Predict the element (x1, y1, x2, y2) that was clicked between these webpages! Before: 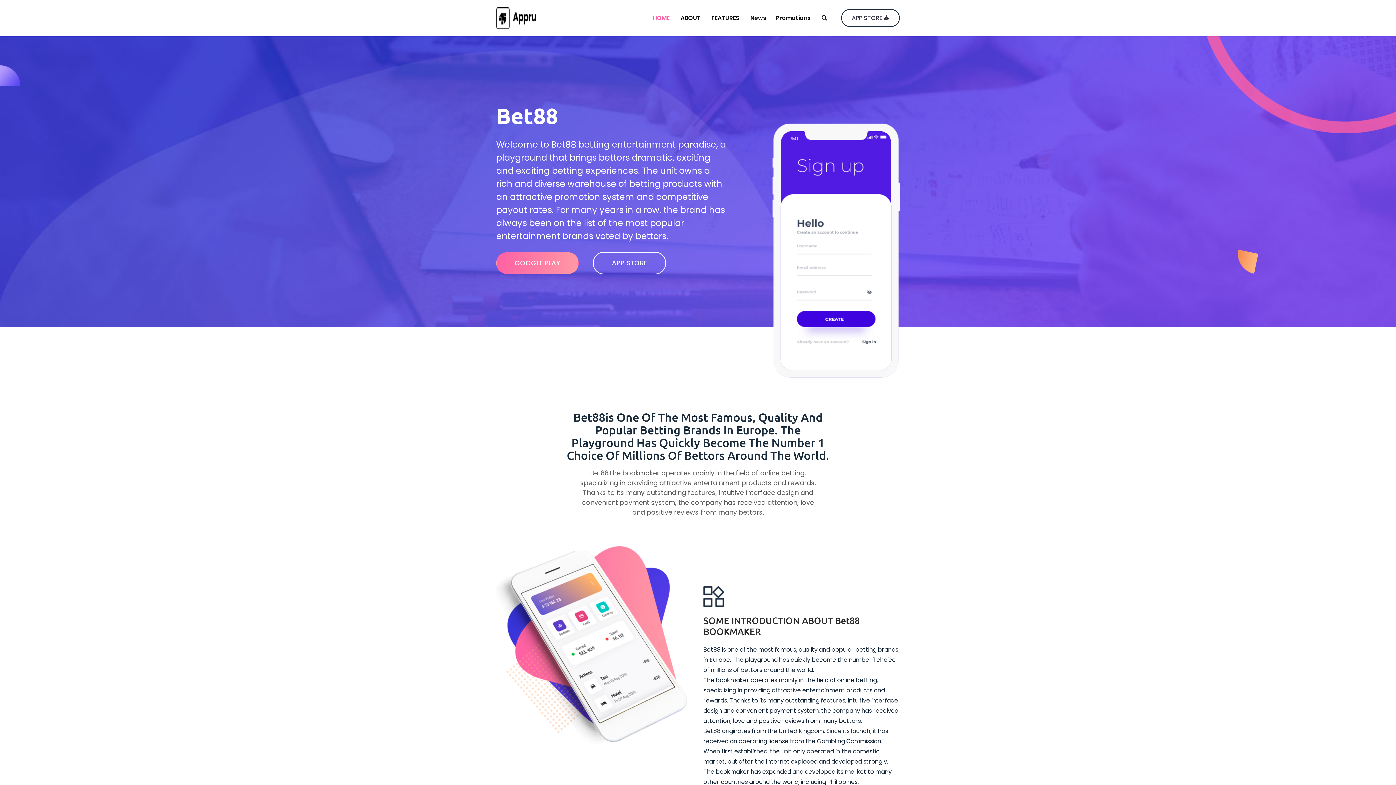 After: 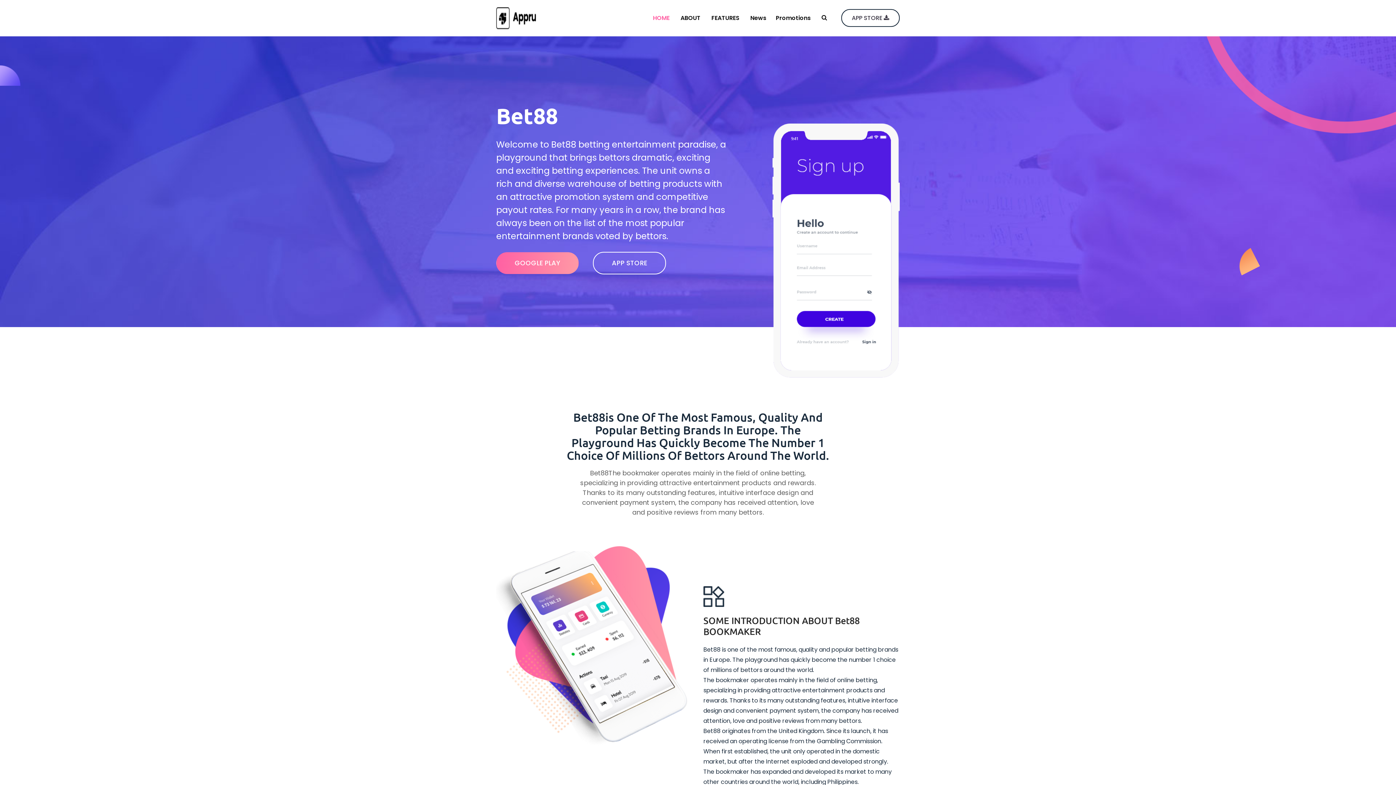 Action: bbox: (496, 7, 554, 29)